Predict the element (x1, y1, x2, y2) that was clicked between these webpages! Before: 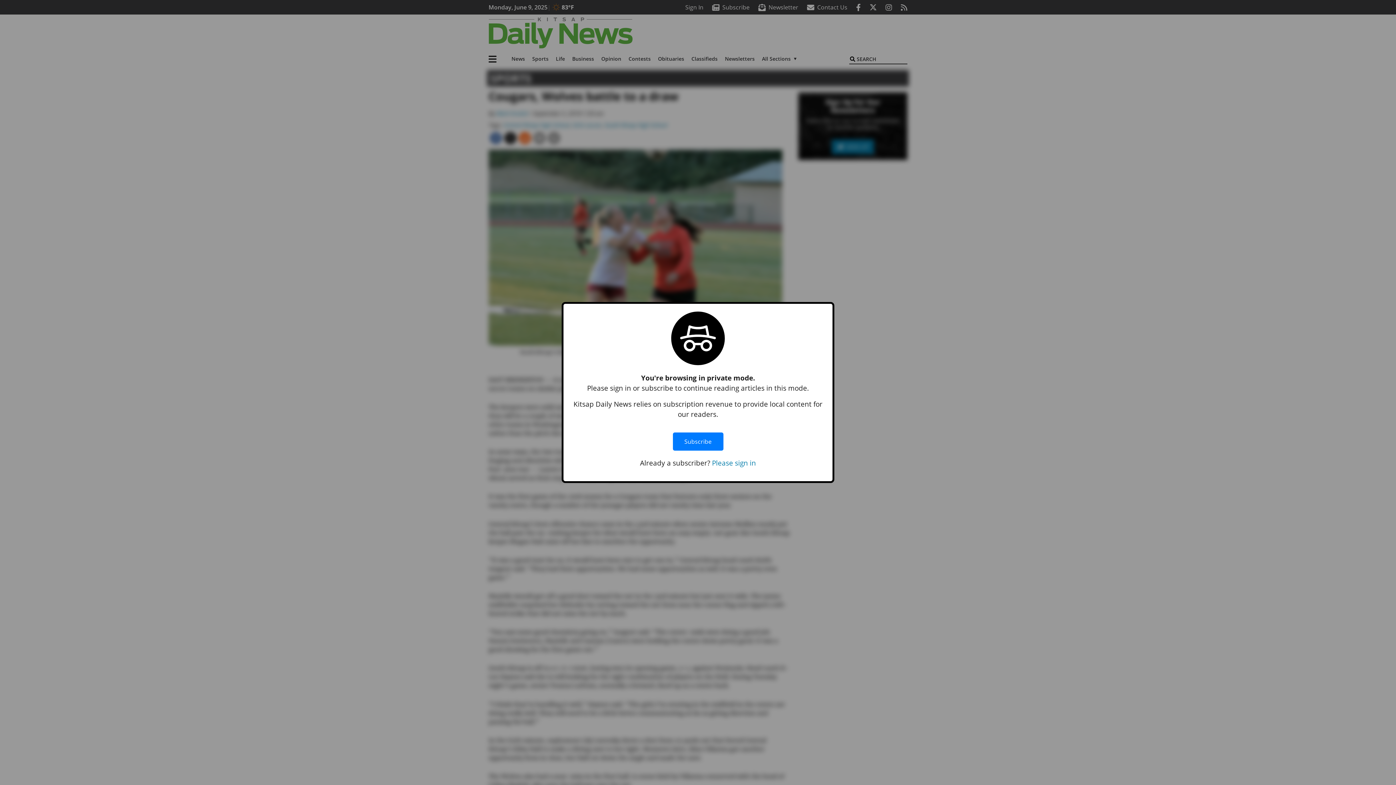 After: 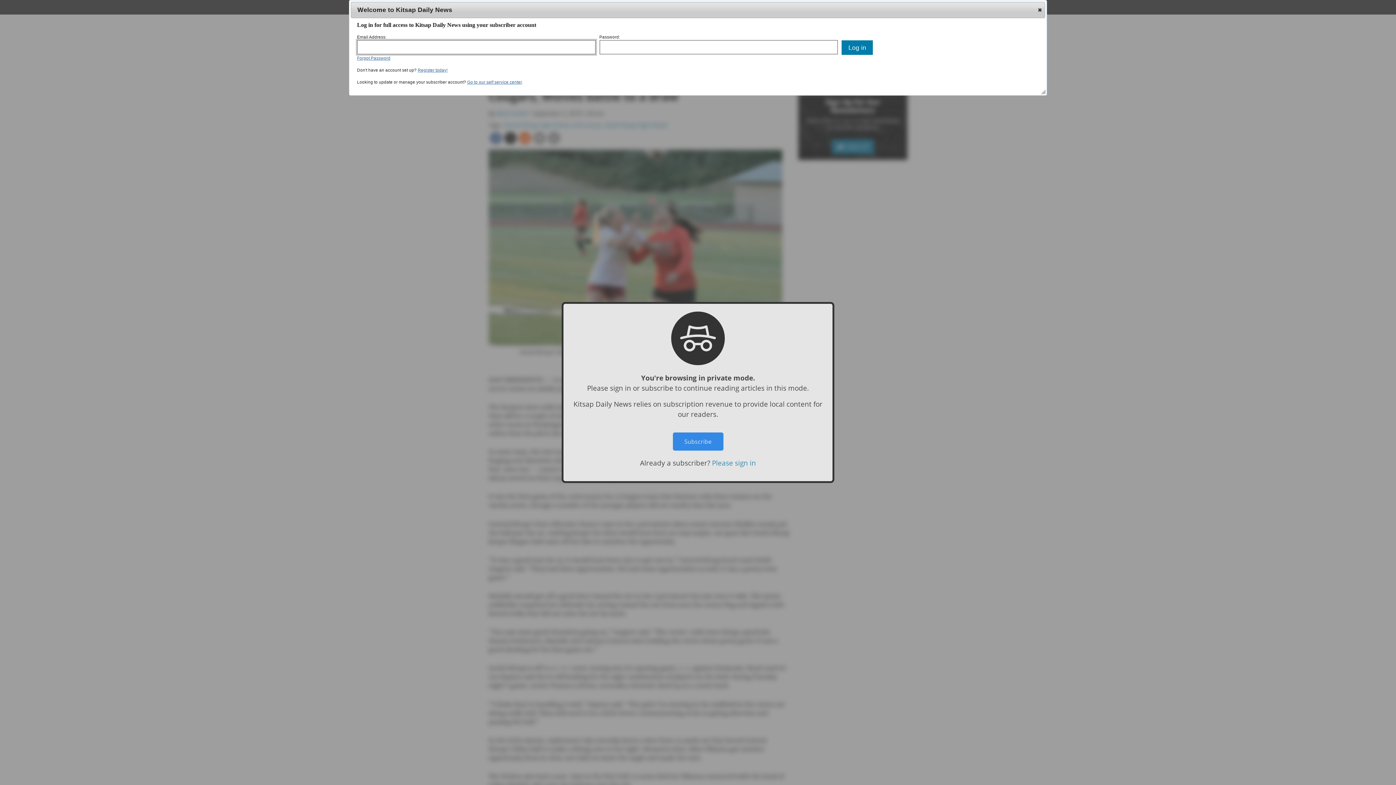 Action: bbox: (712, 458, 756, 467) label: Please sign in